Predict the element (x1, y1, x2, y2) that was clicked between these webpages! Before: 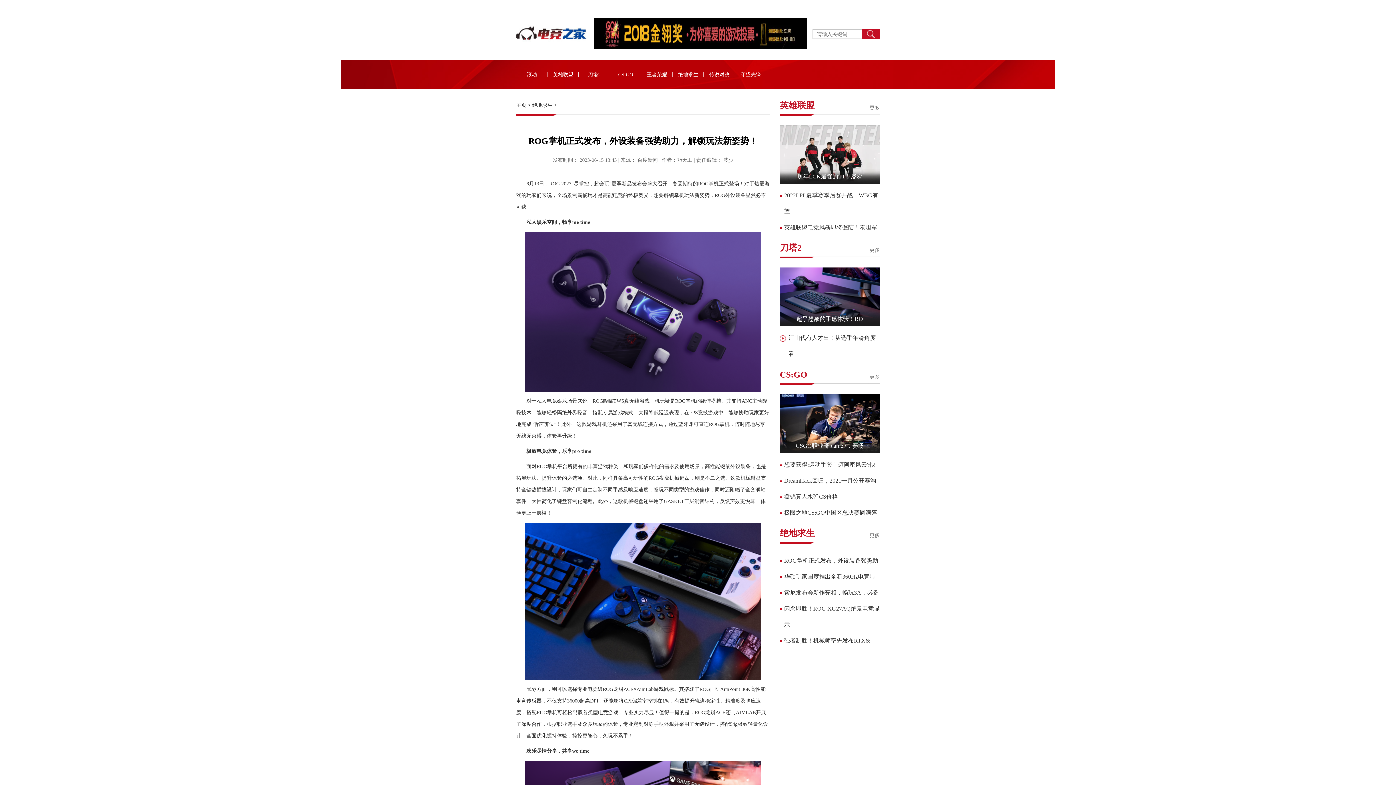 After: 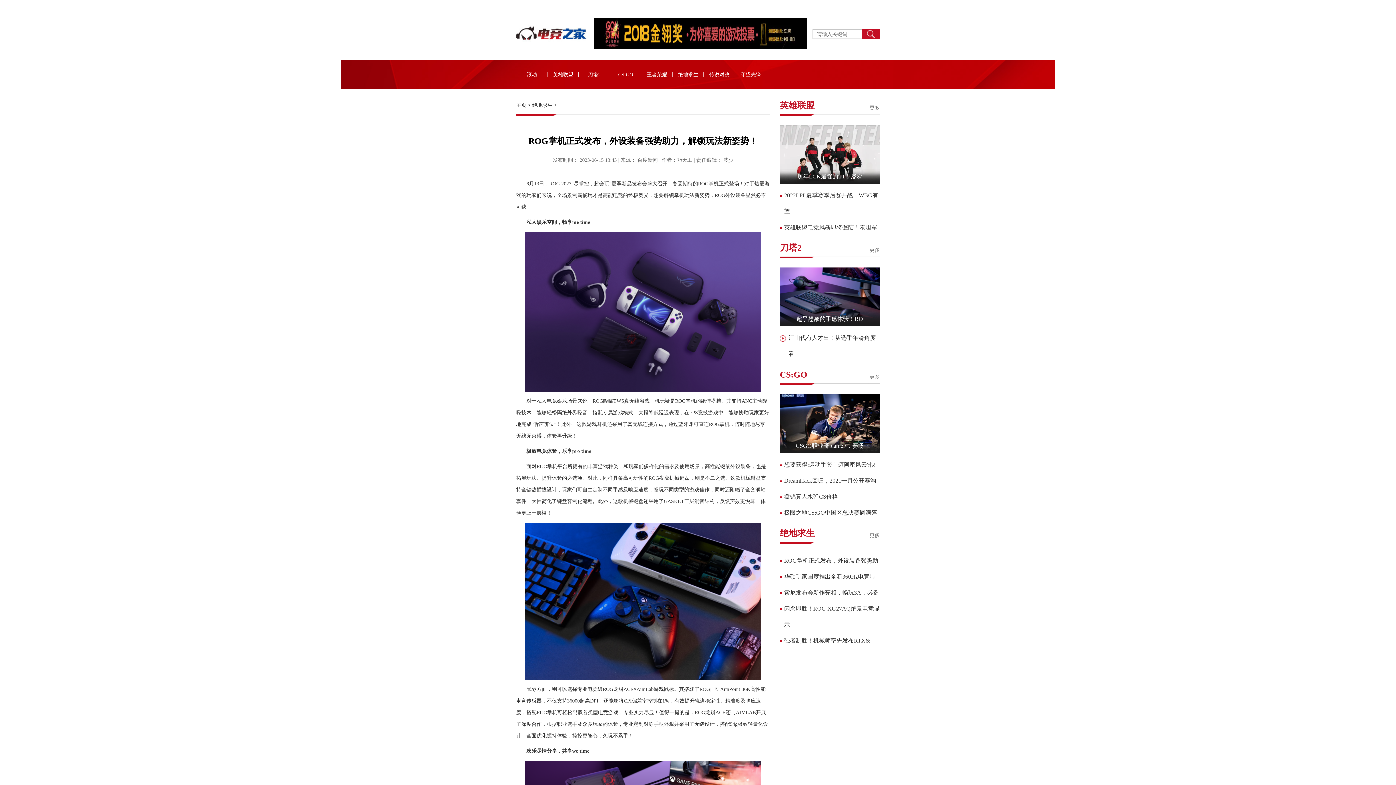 Action: label: 强者制胜！机械师率先发布RTX& bbox: (784, 637, 870, 644)